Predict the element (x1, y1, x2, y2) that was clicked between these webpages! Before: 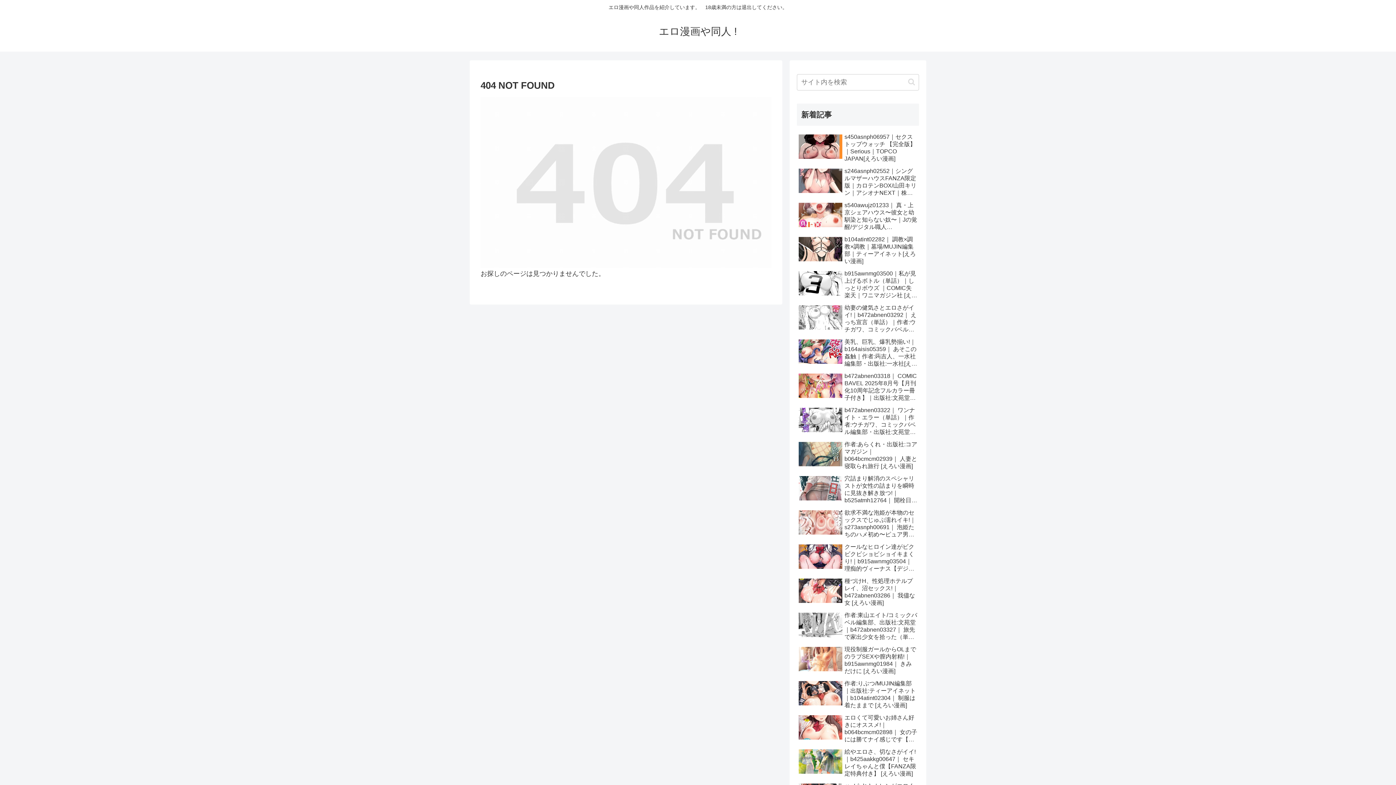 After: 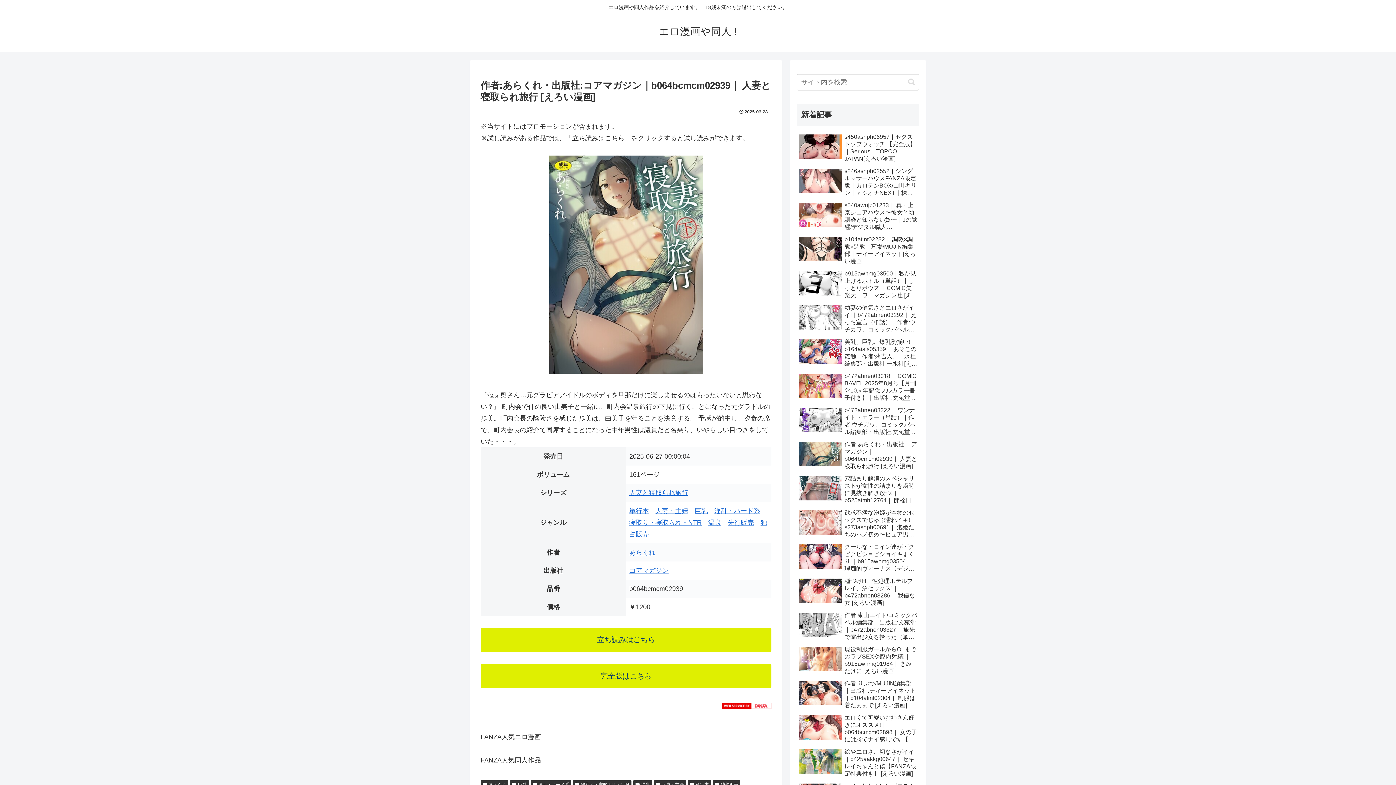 Action: bbox: (797, 439, 919, 471) label: 作者:あらくれ・出版社:コアマガジン｜b064bcmcm02939｜ 人妻と寝取られ旅行 [えろい漫画]